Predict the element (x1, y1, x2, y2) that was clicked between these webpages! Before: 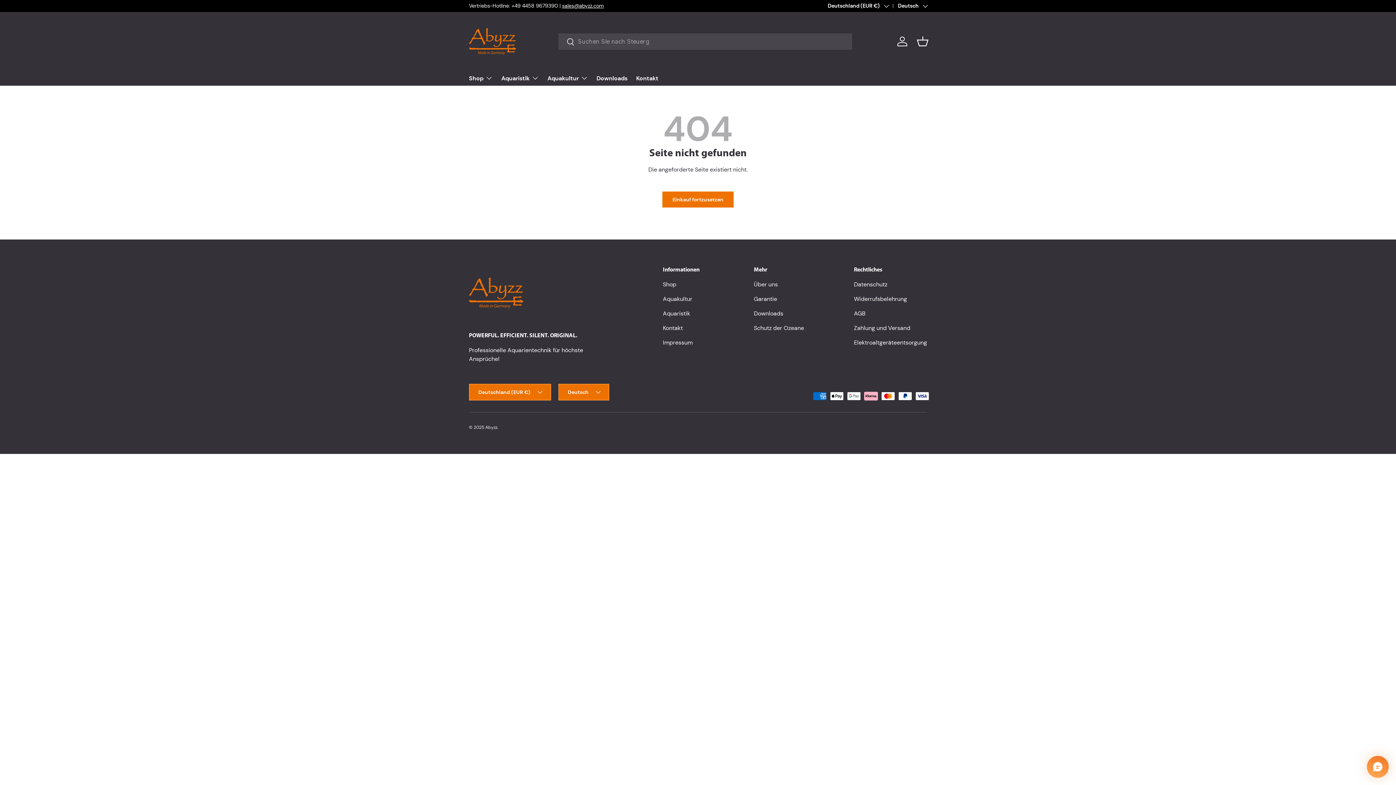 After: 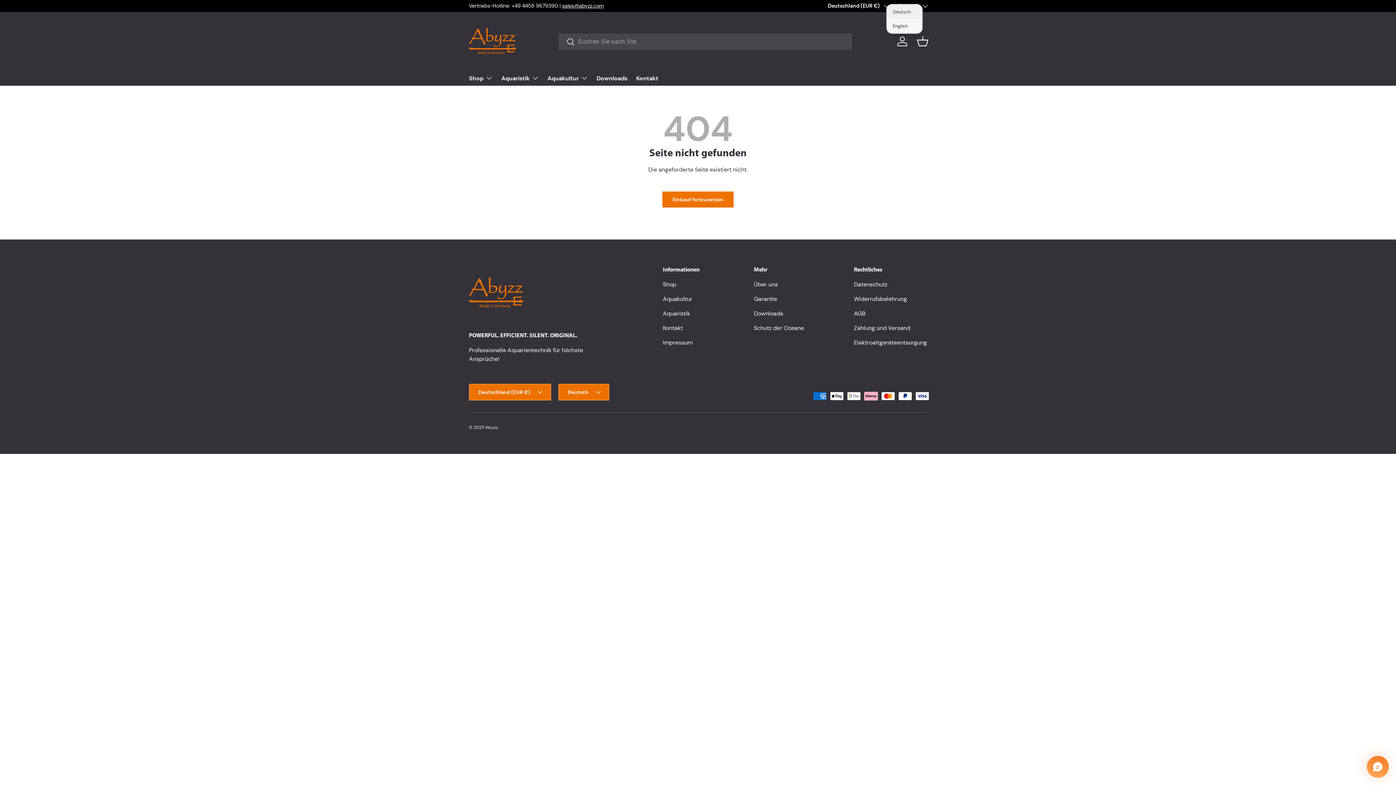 Action: label: Deutsch bbox: (888, 2, 927, 9)